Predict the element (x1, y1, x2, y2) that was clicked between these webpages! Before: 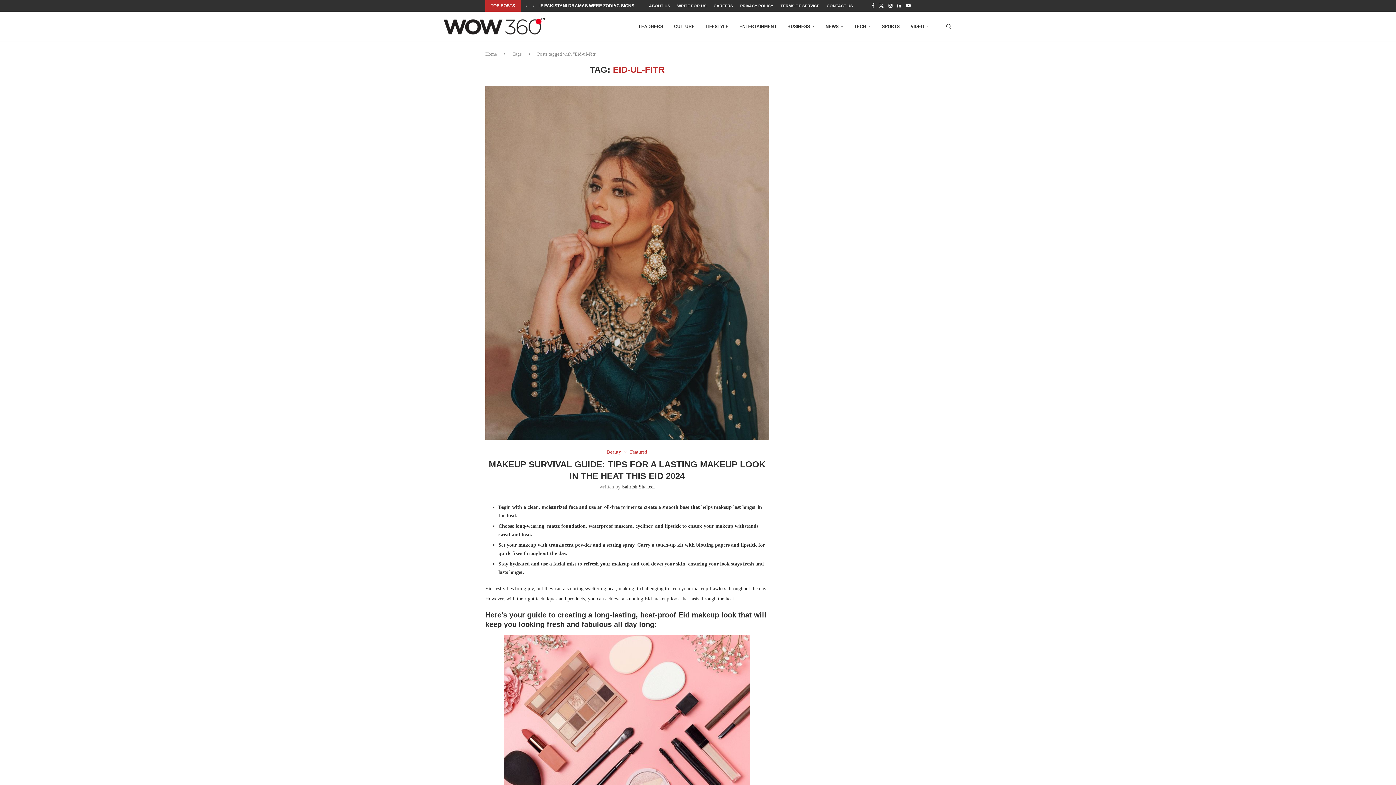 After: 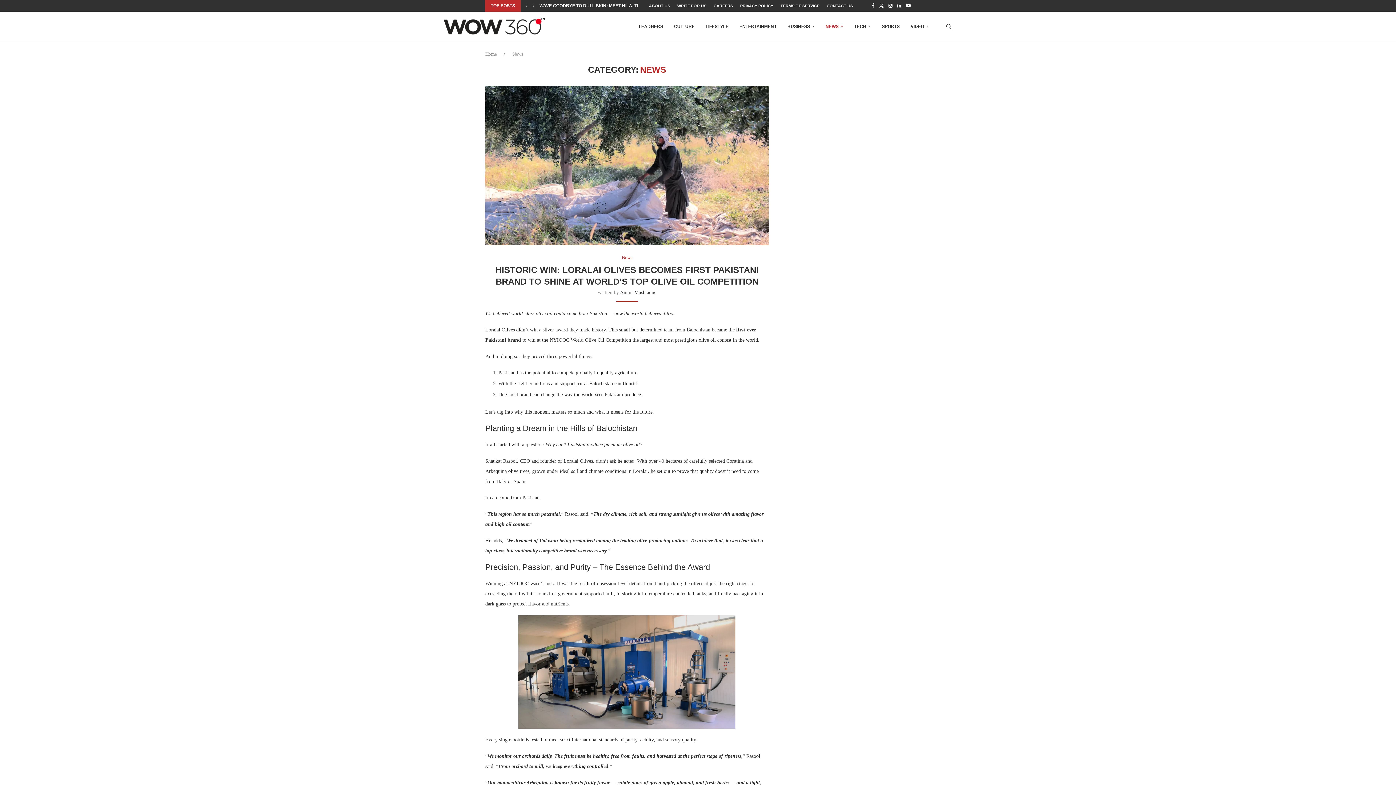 Action: label: NEWS bbox: (825, 12, 843, 41)